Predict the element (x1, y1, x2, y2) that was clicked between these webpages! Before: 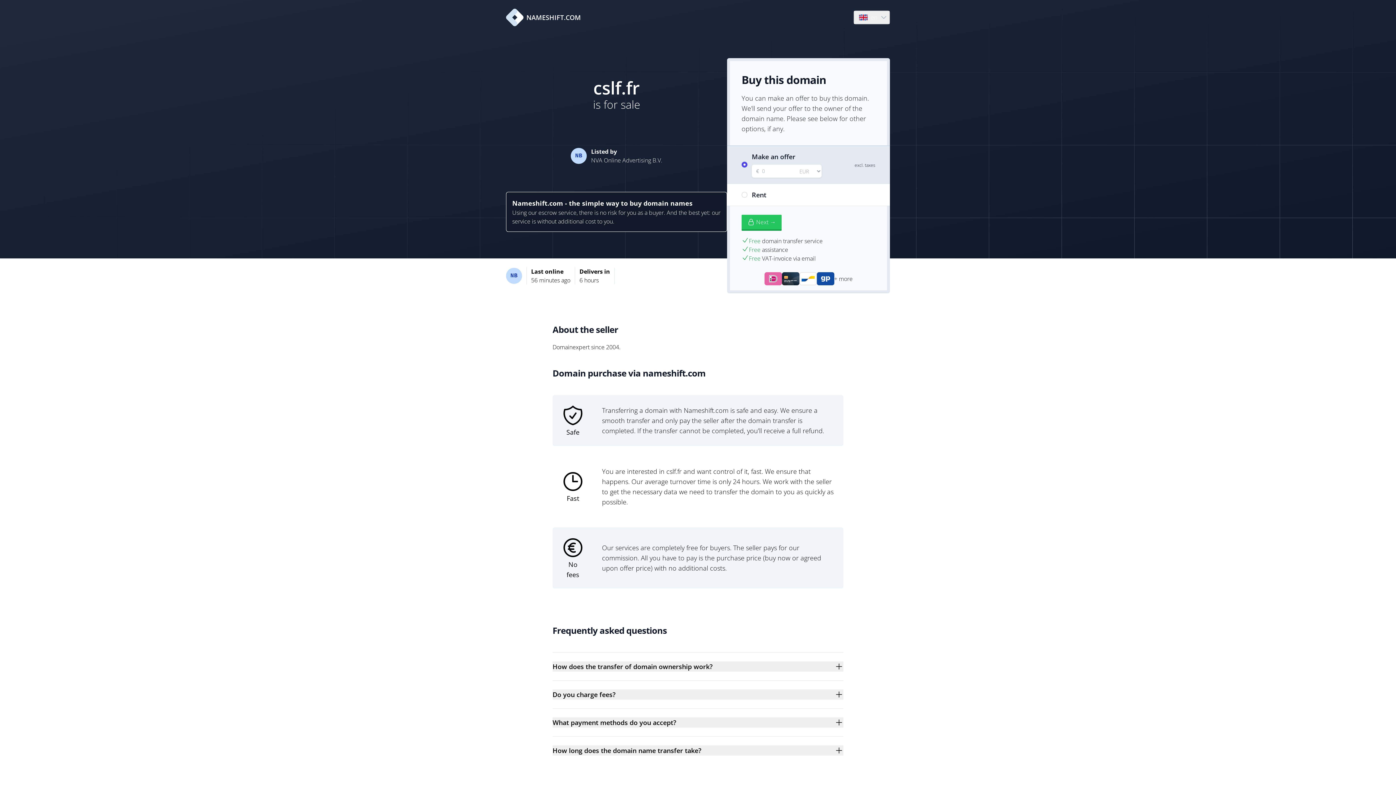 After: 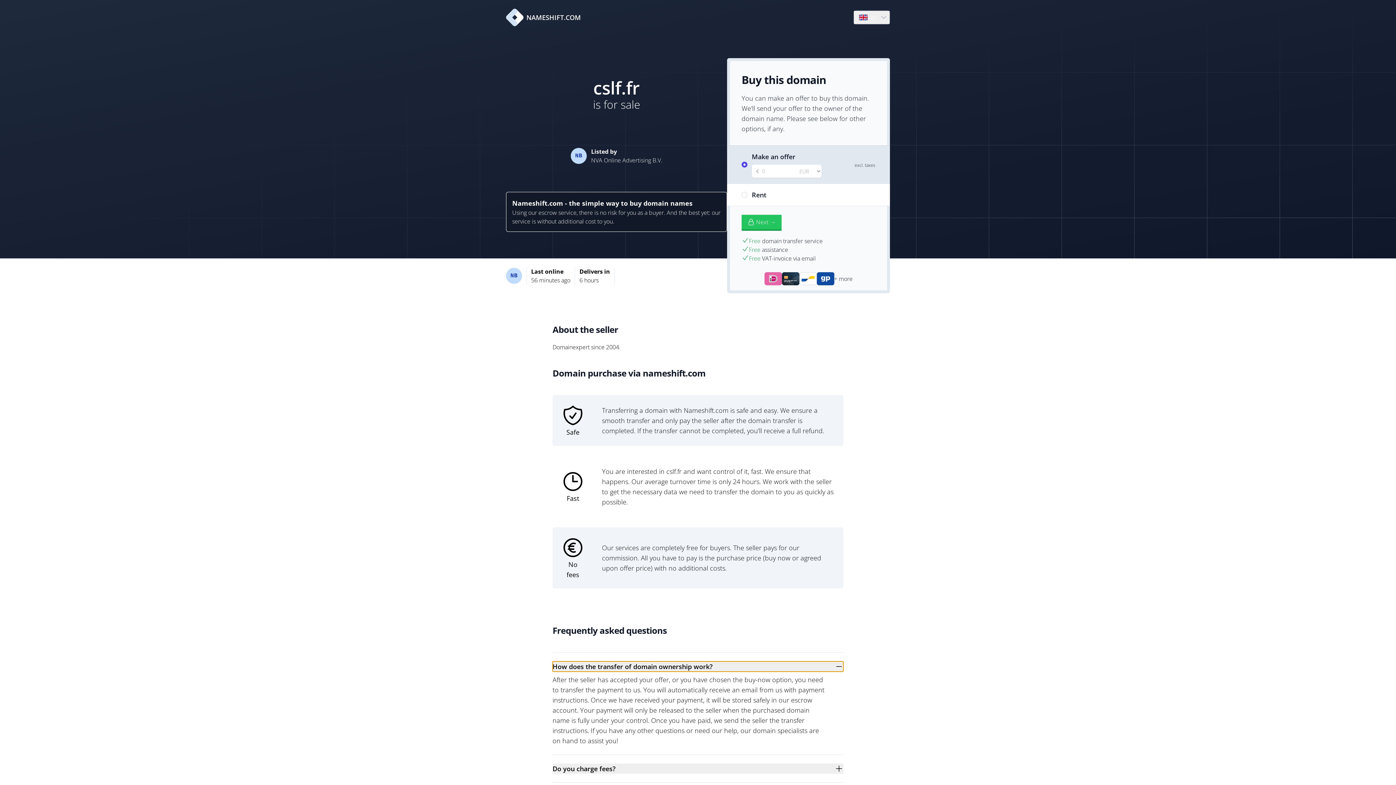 Action: label: How does the transfer of domain ownership work? bbox: (552, 661, 843, 672)